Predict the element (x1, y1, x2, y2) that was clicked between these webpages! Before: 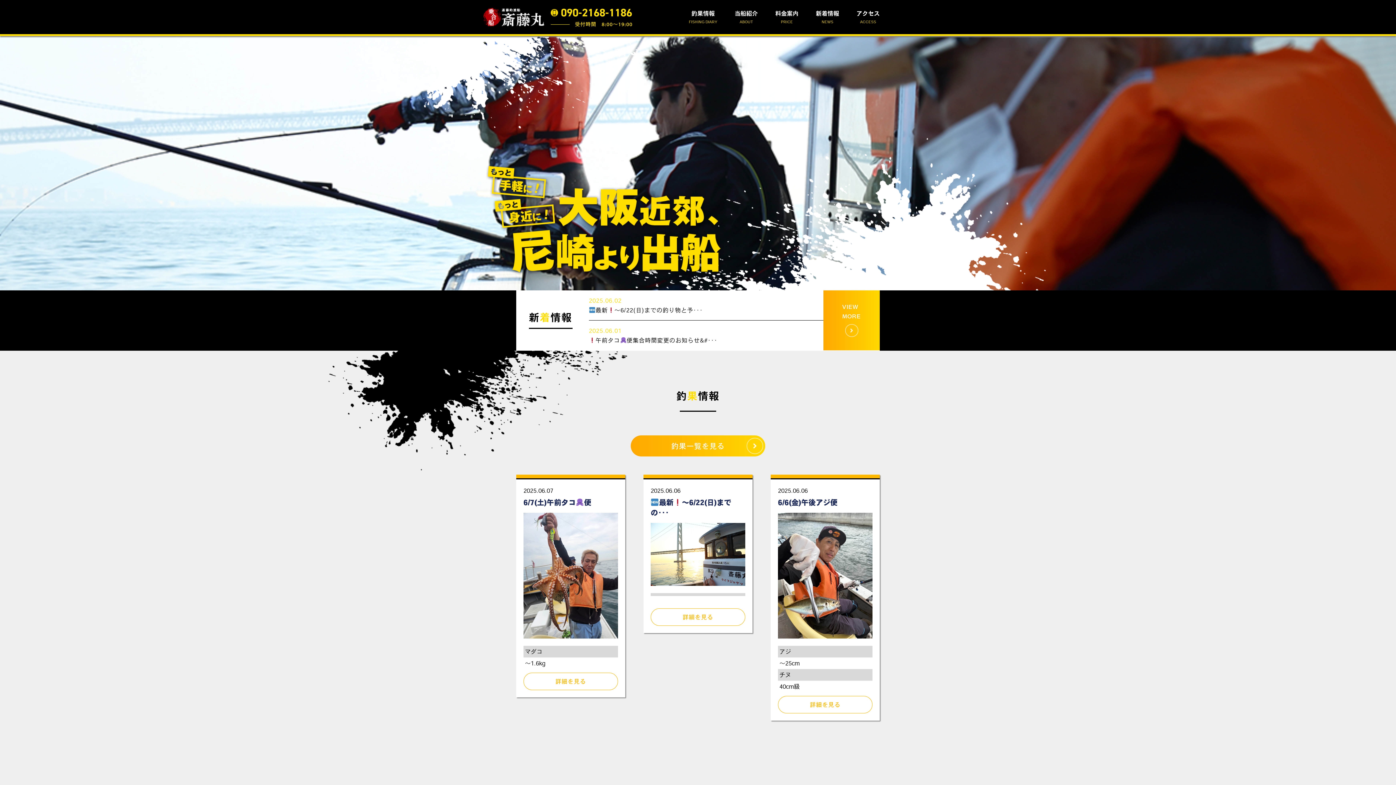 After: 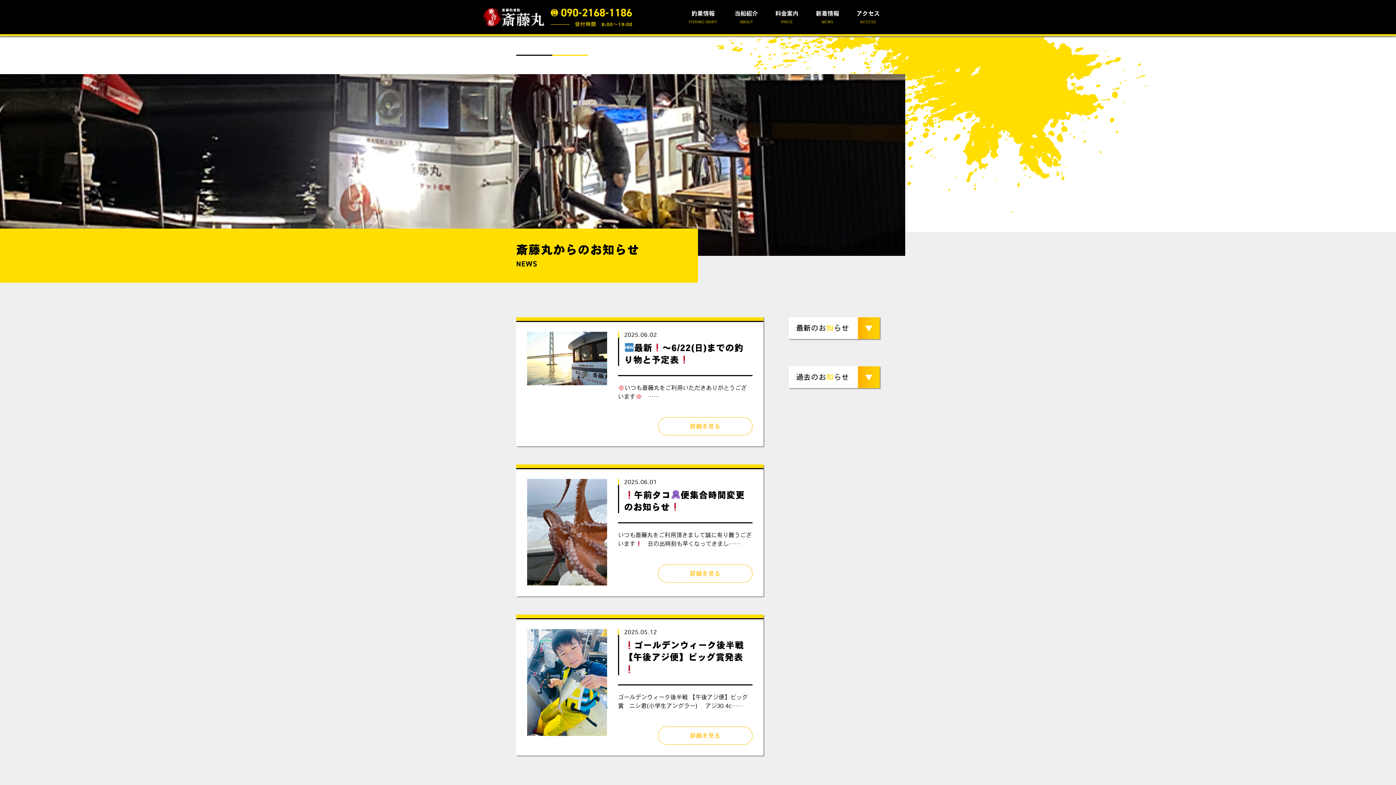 Action: bbox: (823, 290, 880, 350) label: VIEW
MORE